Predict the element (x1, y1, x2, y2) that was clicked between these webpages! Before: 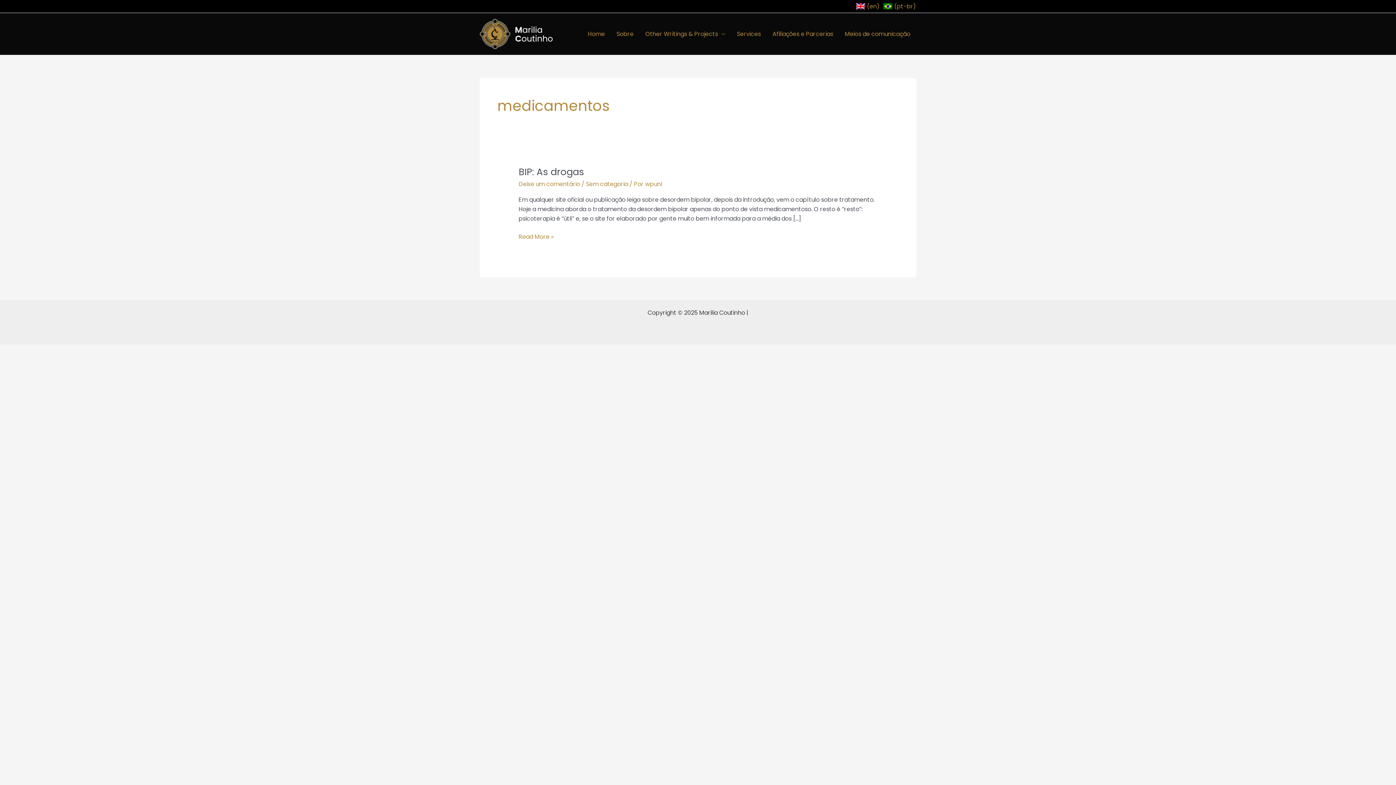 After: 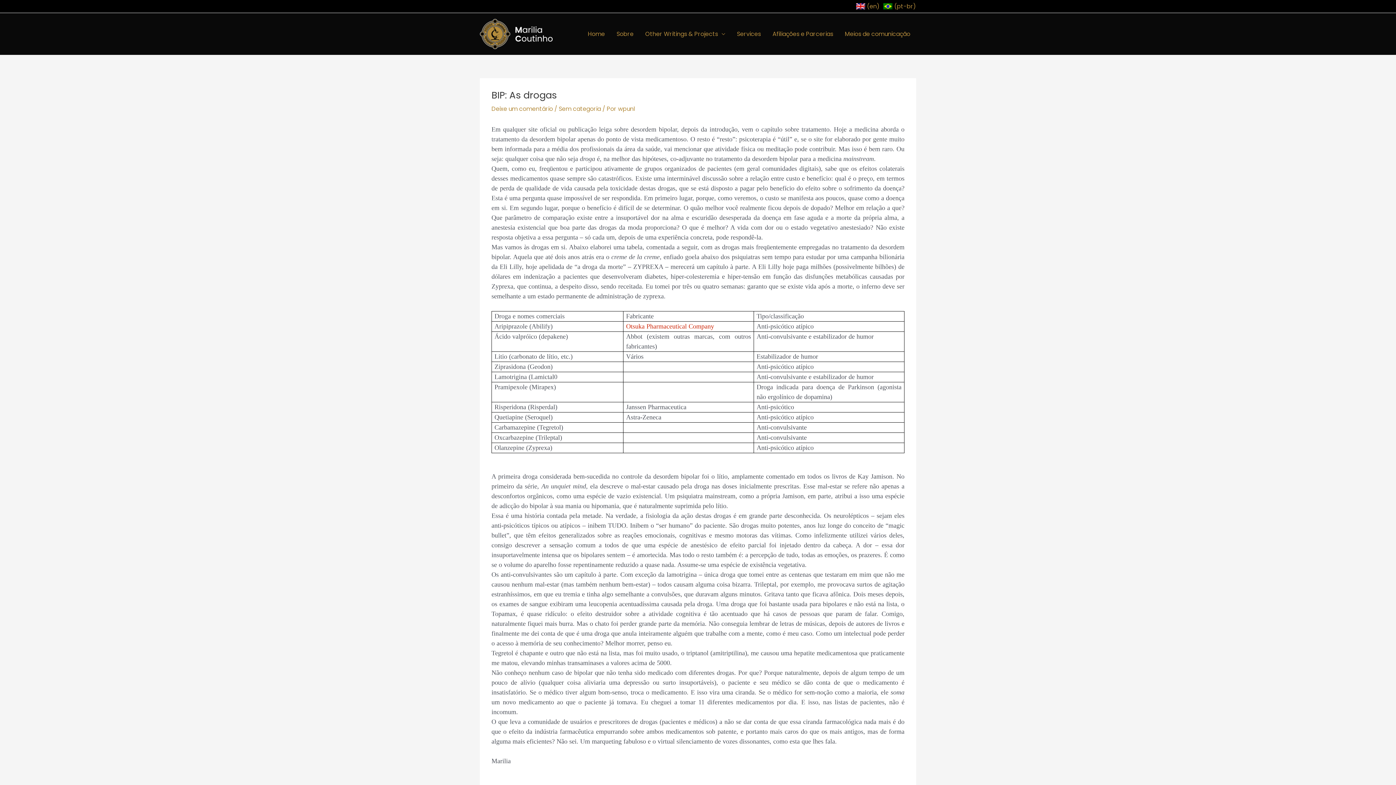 Action: bbox: (518, 165, 584, 178) label: BIP: As drogas